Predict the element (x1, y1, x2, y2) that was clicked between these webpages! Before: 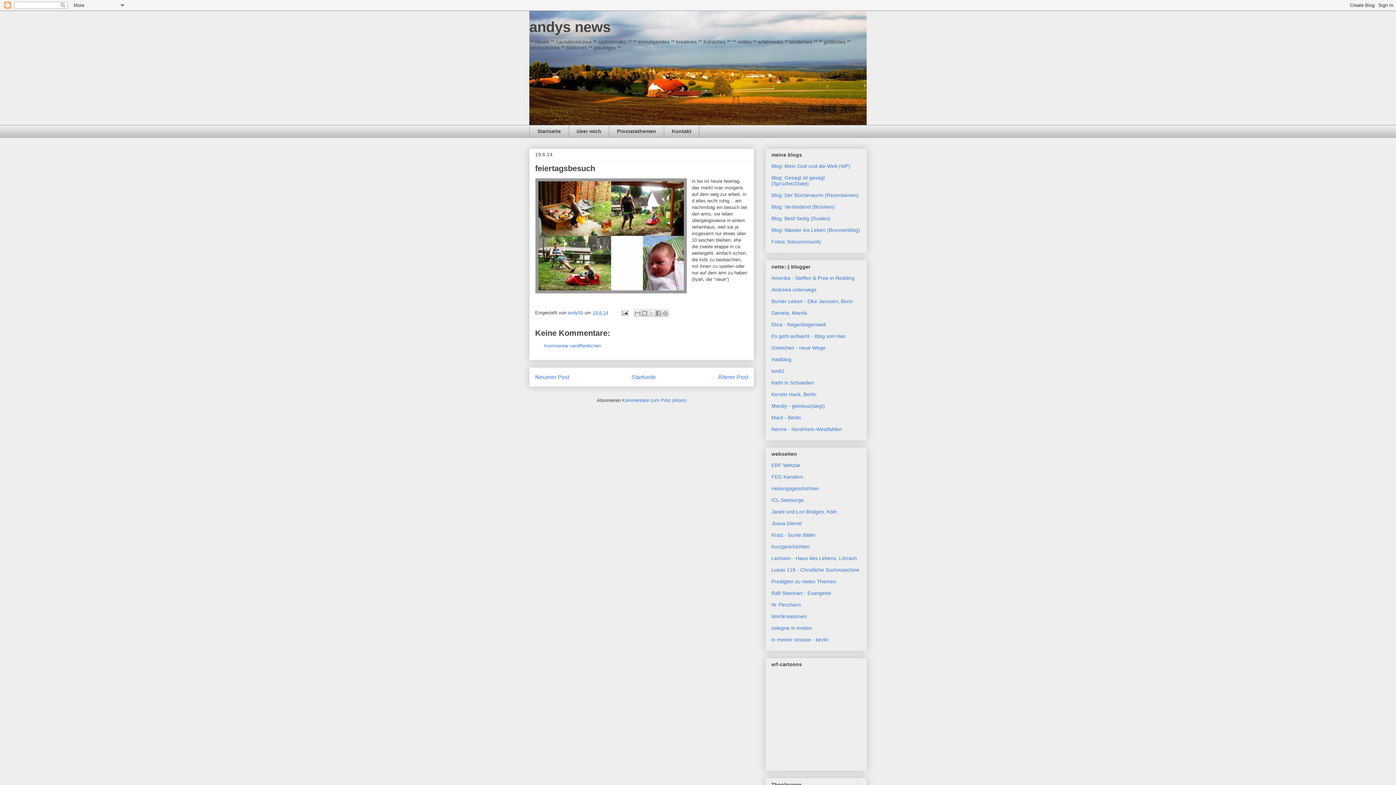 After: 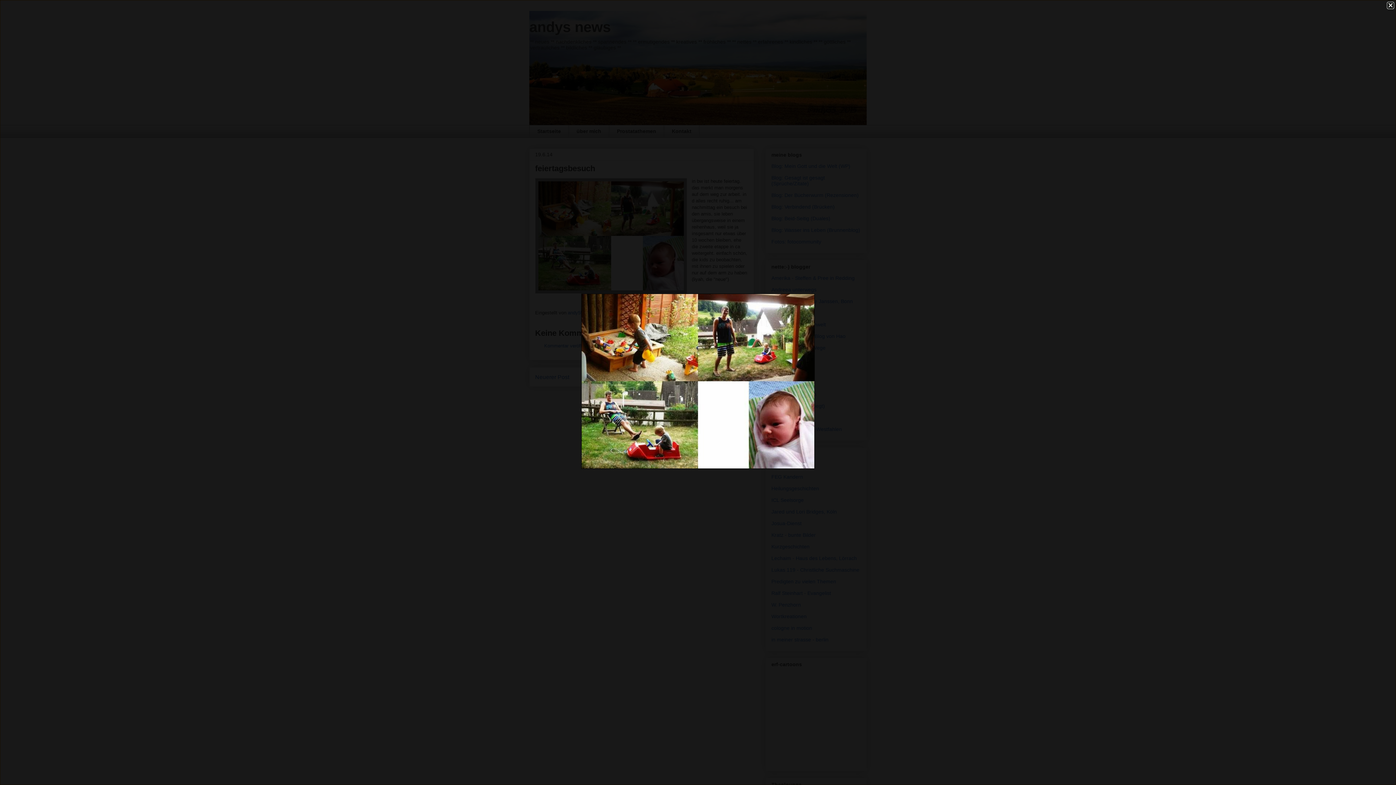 Action: bbox: (535, 178, 687, 295)